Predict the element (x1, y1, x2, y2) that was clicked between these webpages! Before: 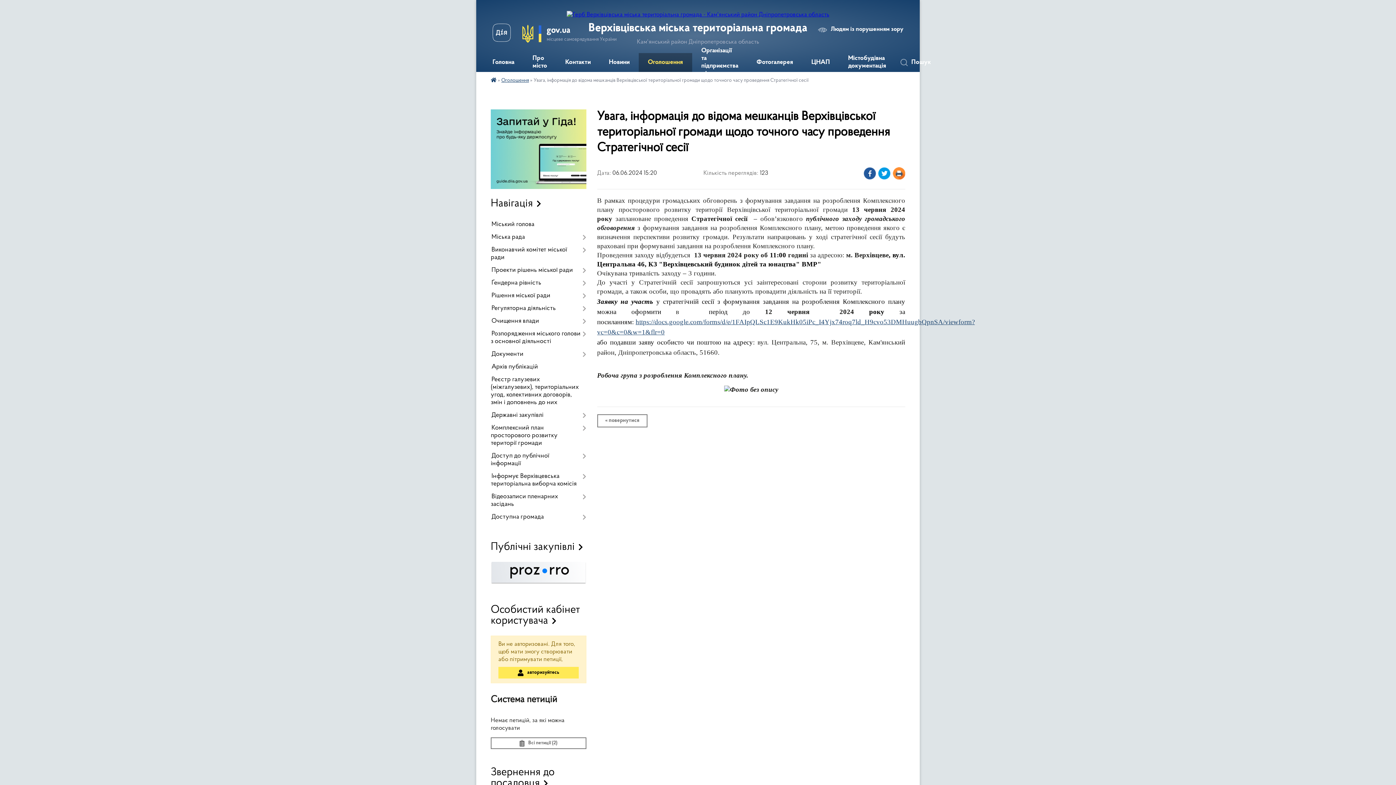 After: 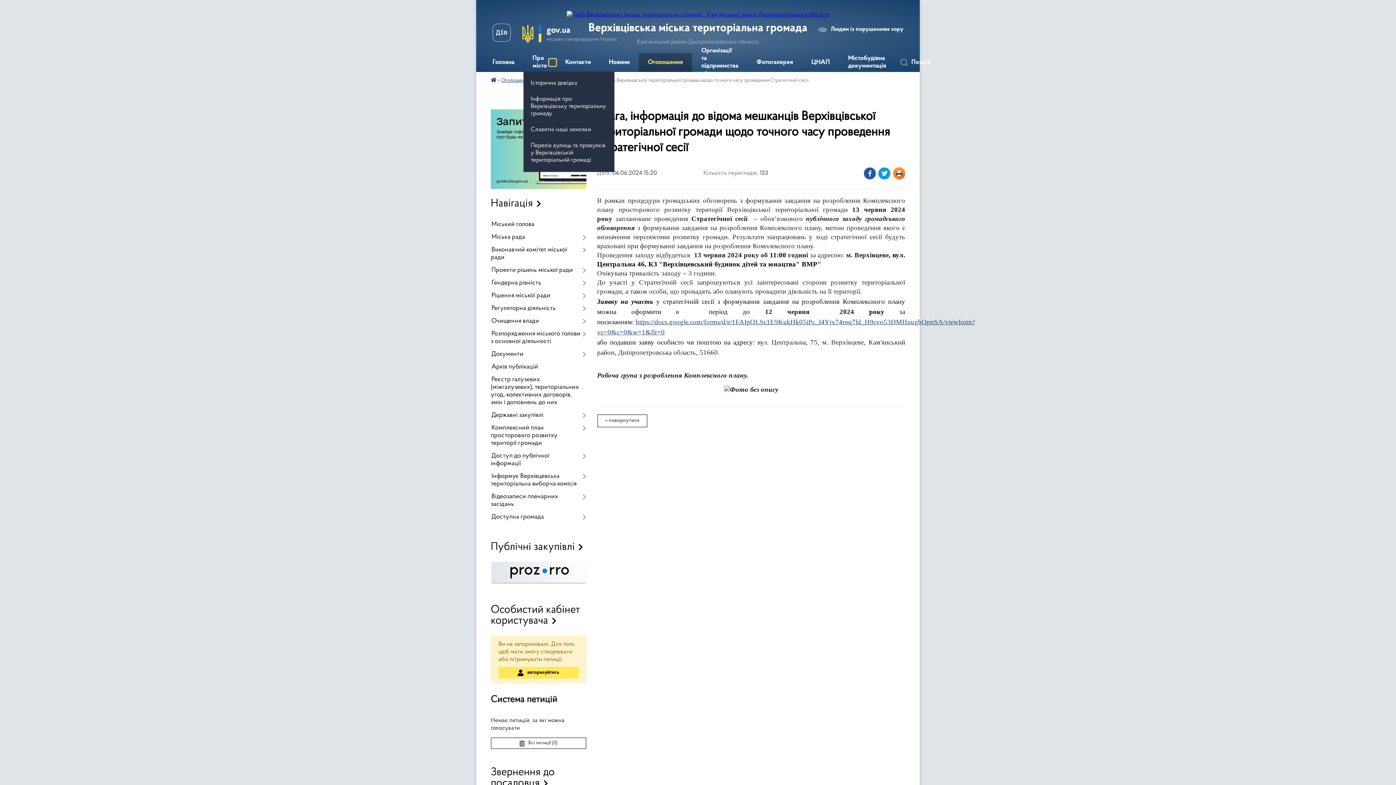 Action: bbox: (549, 58, 556, 66) label: Показати підменю